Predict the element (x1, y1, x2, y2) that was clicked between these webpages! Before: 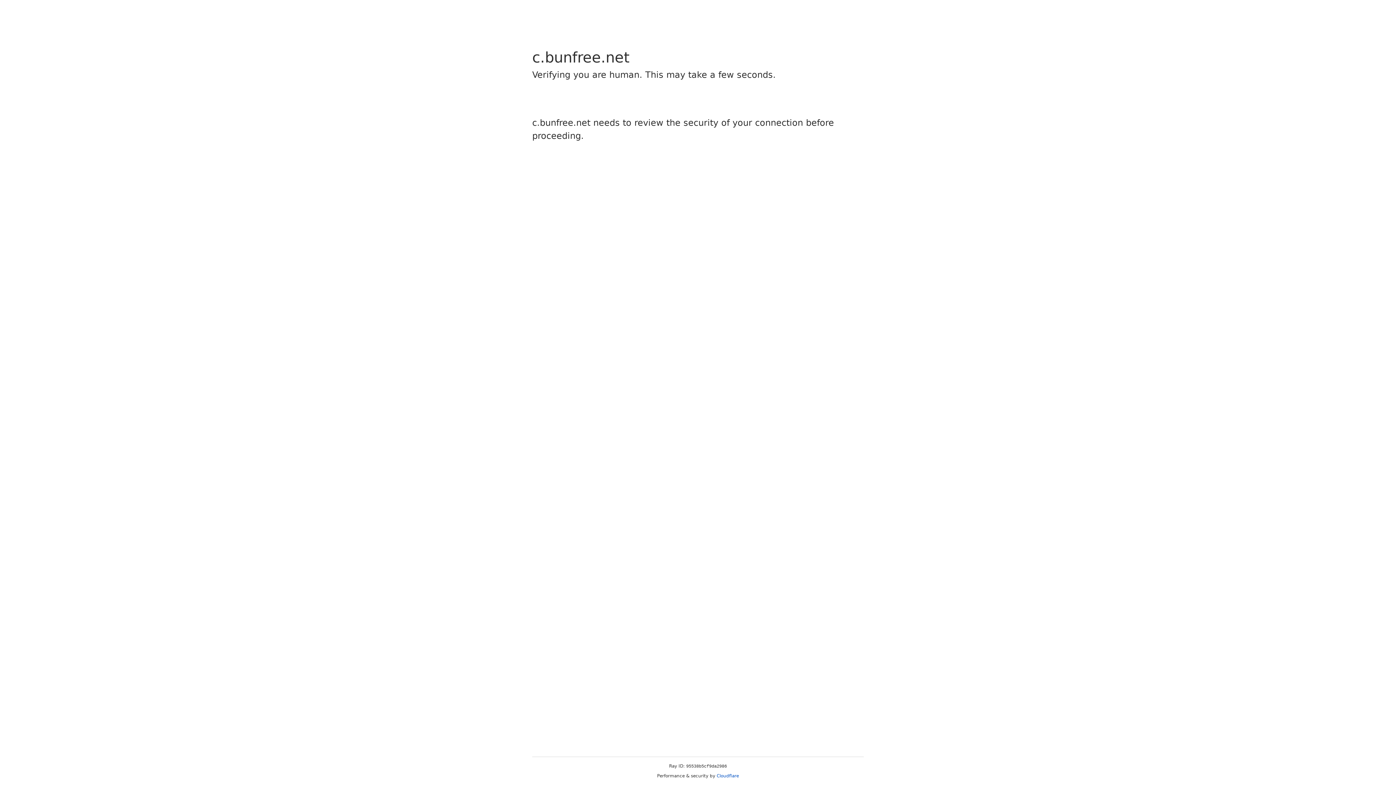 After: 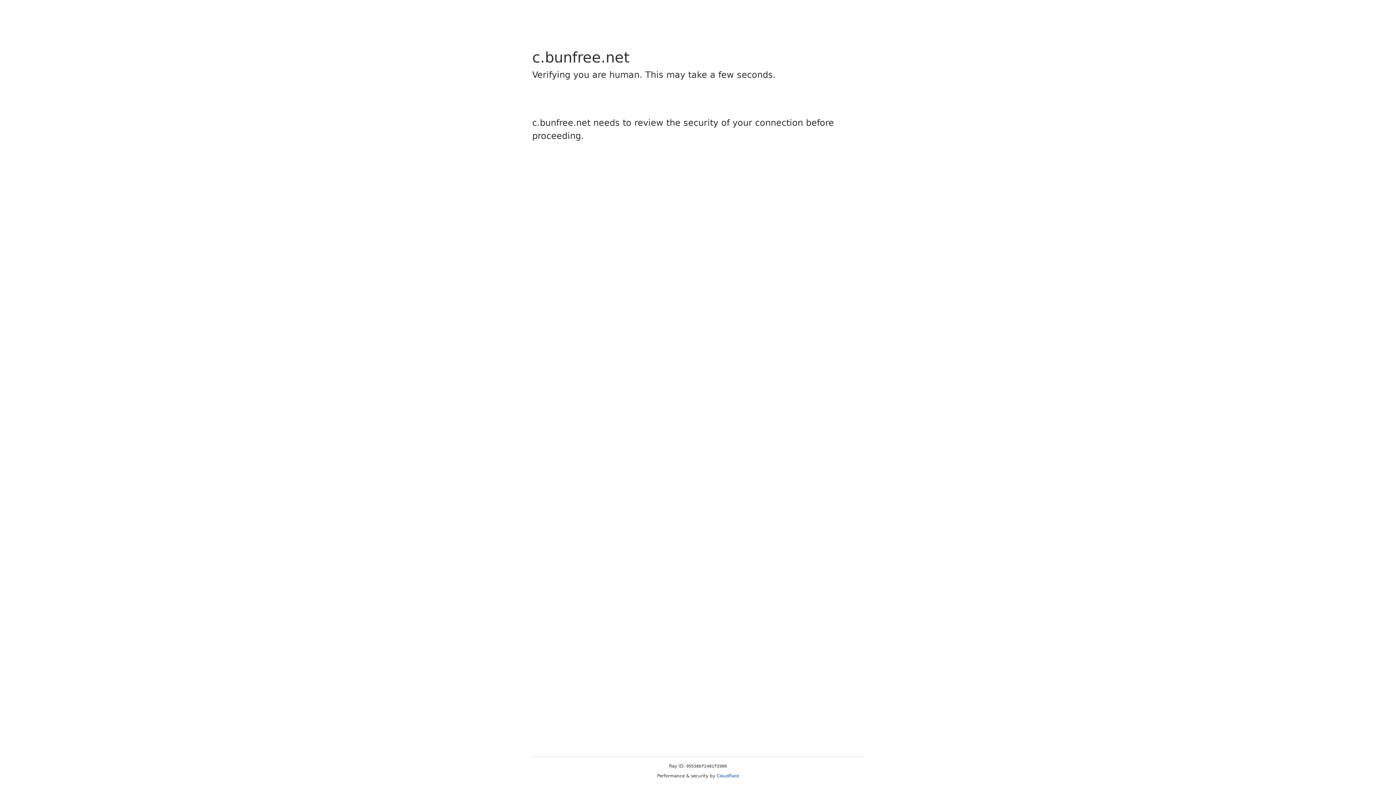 Action: bbox: (716, 773, 739, 778) label: Cloudflare